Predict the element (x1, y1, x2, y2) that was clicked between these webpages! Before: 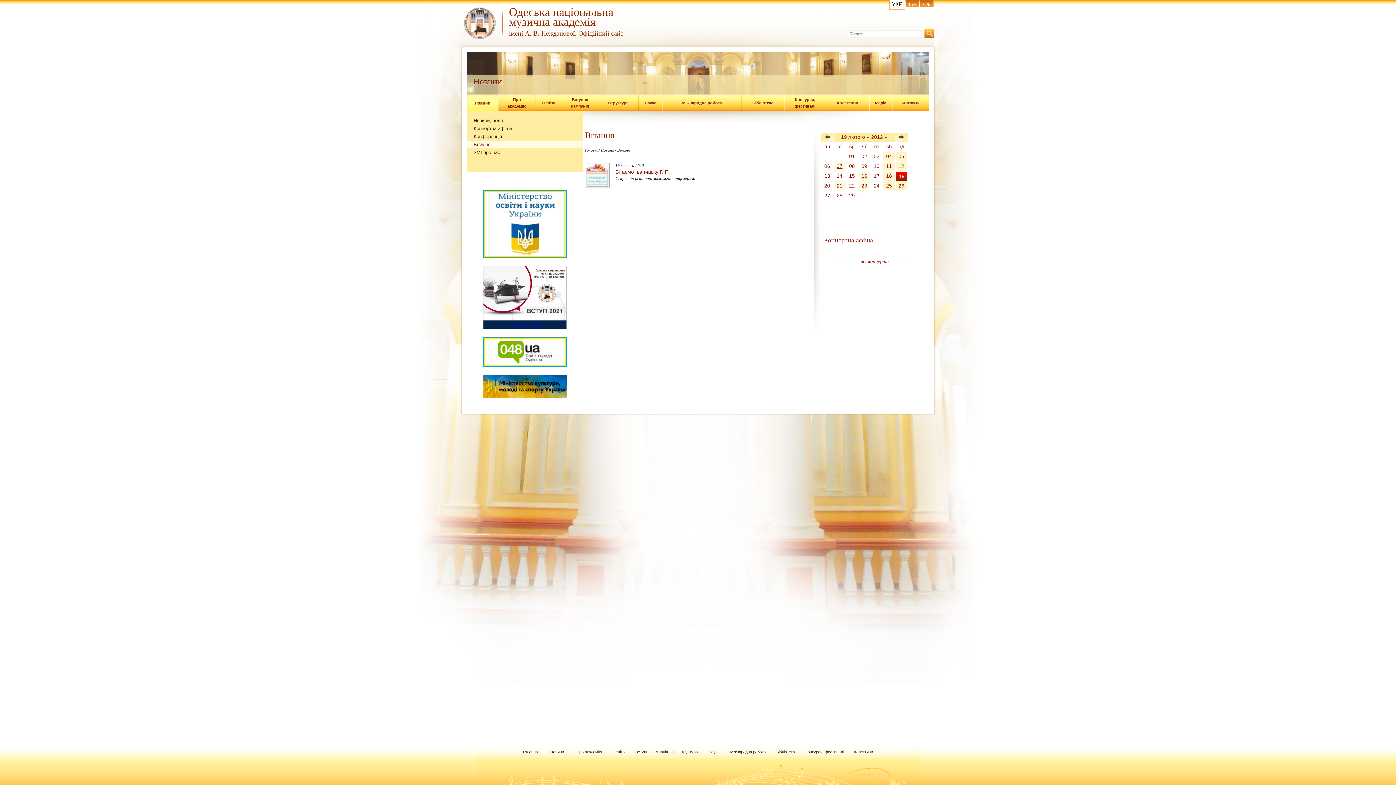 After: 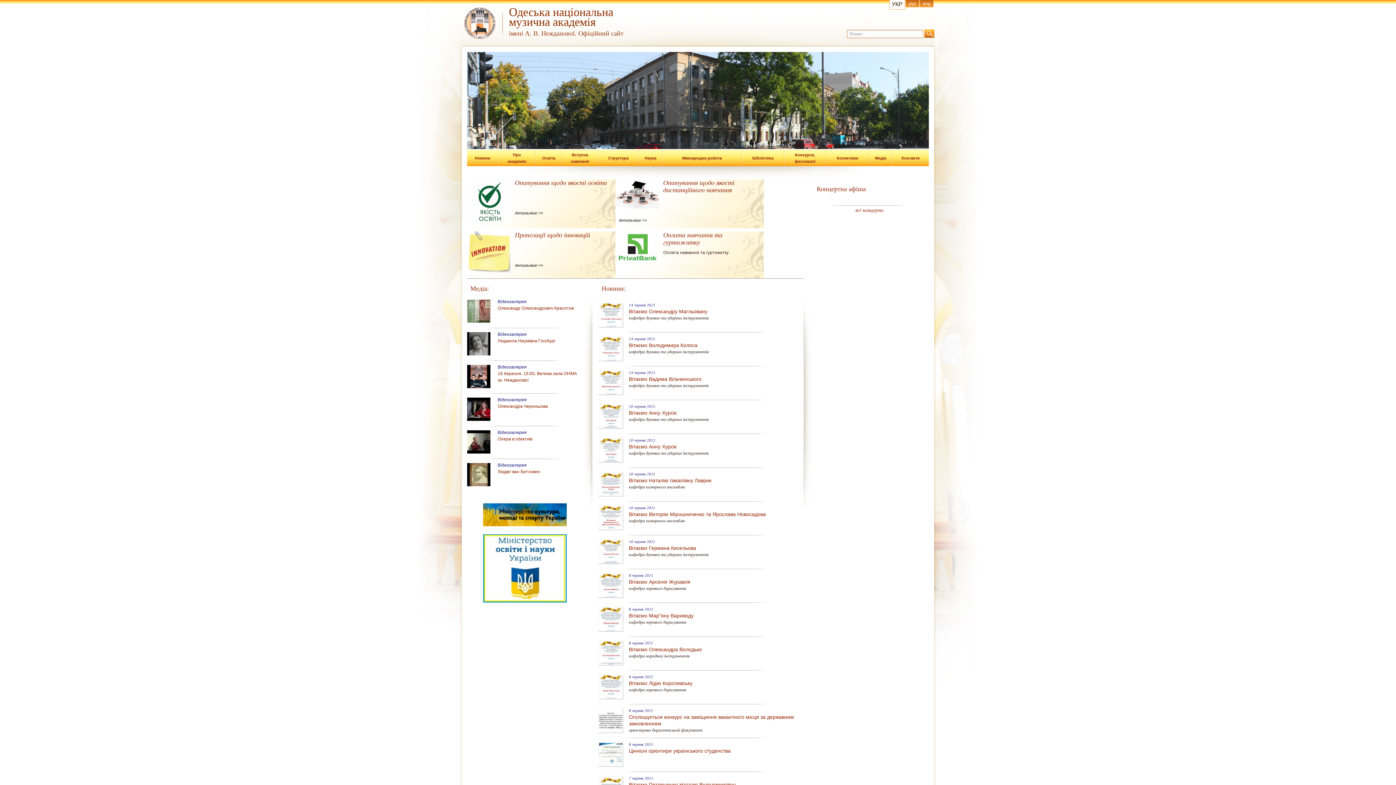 Action: bbox: (463, 34, 496, 40)